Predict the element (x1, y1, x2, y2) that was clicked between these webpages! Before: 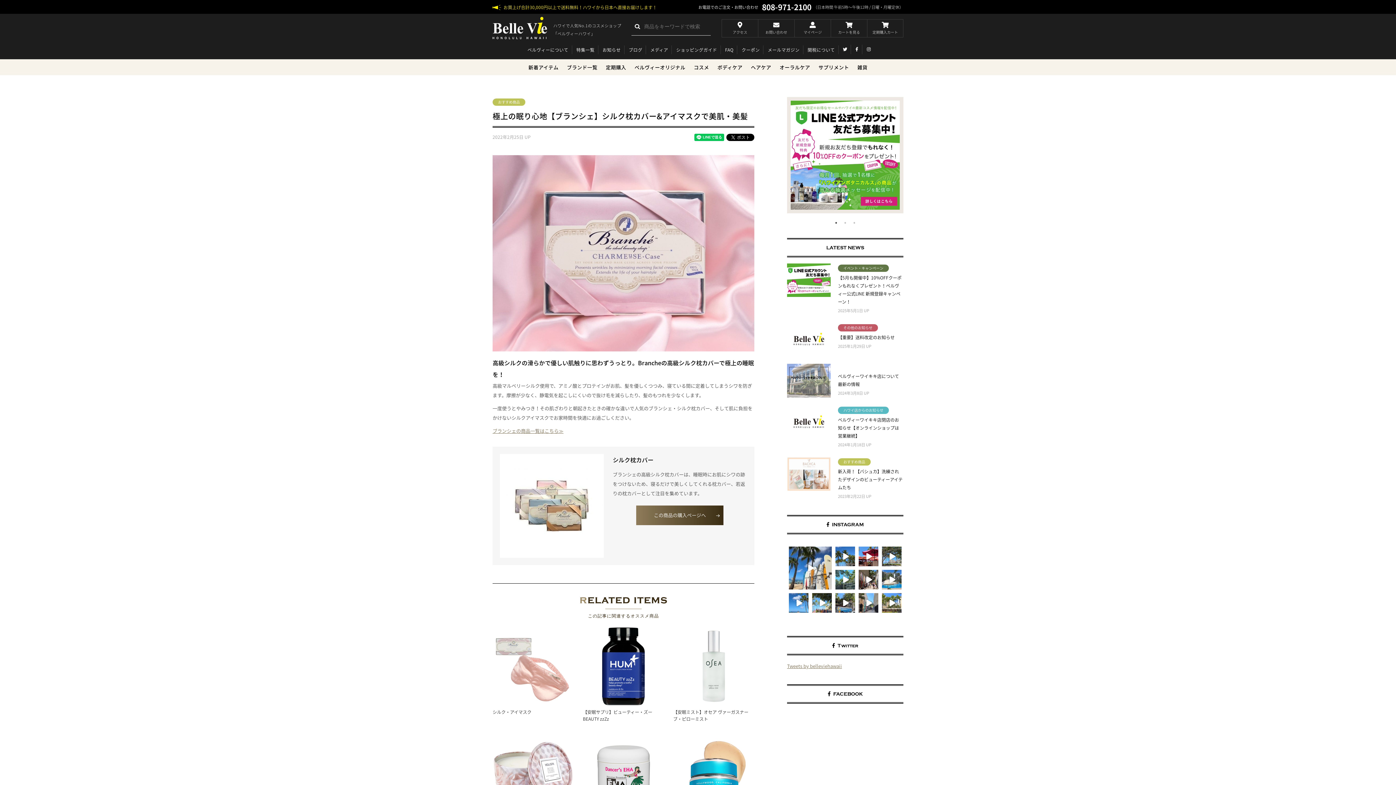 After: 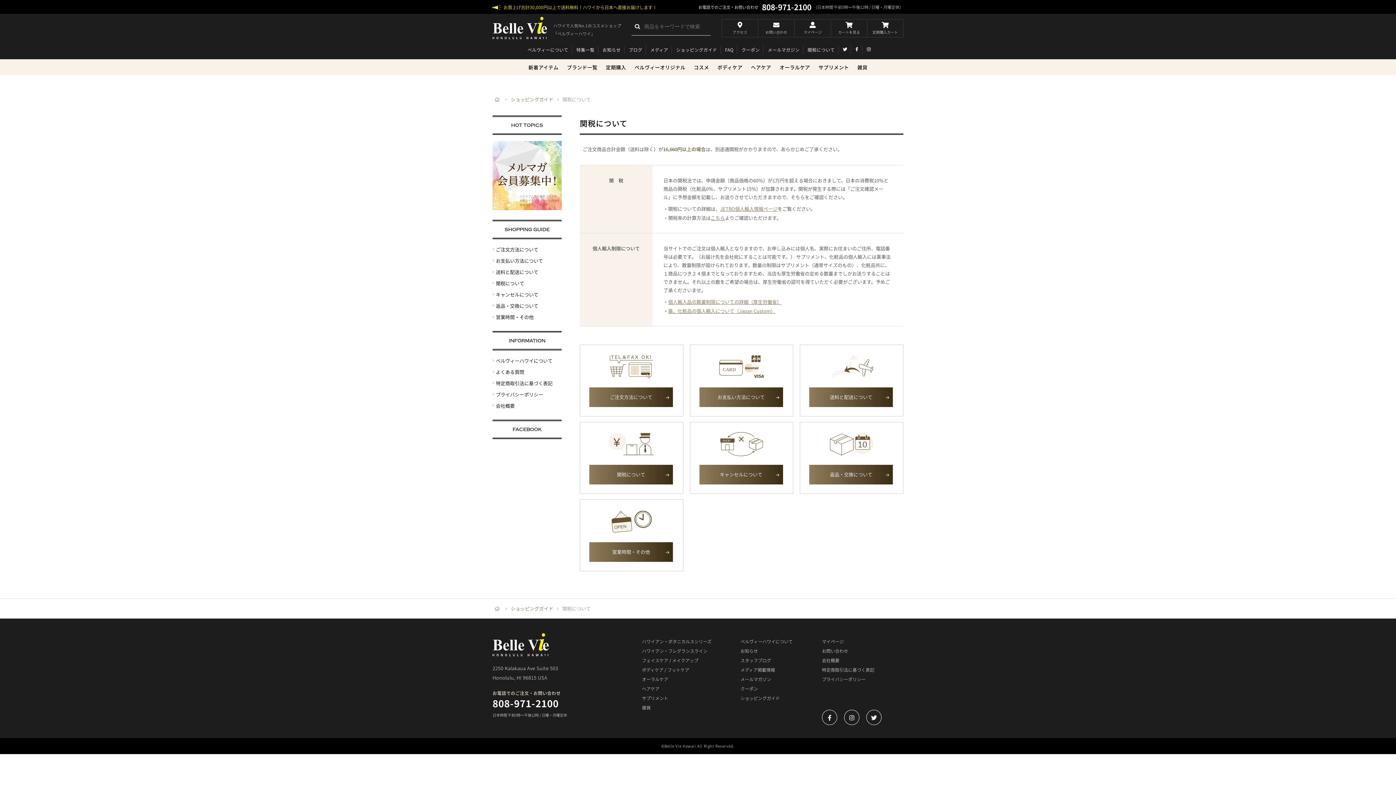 Action: bbox: (807, 45, 835, 54) label: 関税について